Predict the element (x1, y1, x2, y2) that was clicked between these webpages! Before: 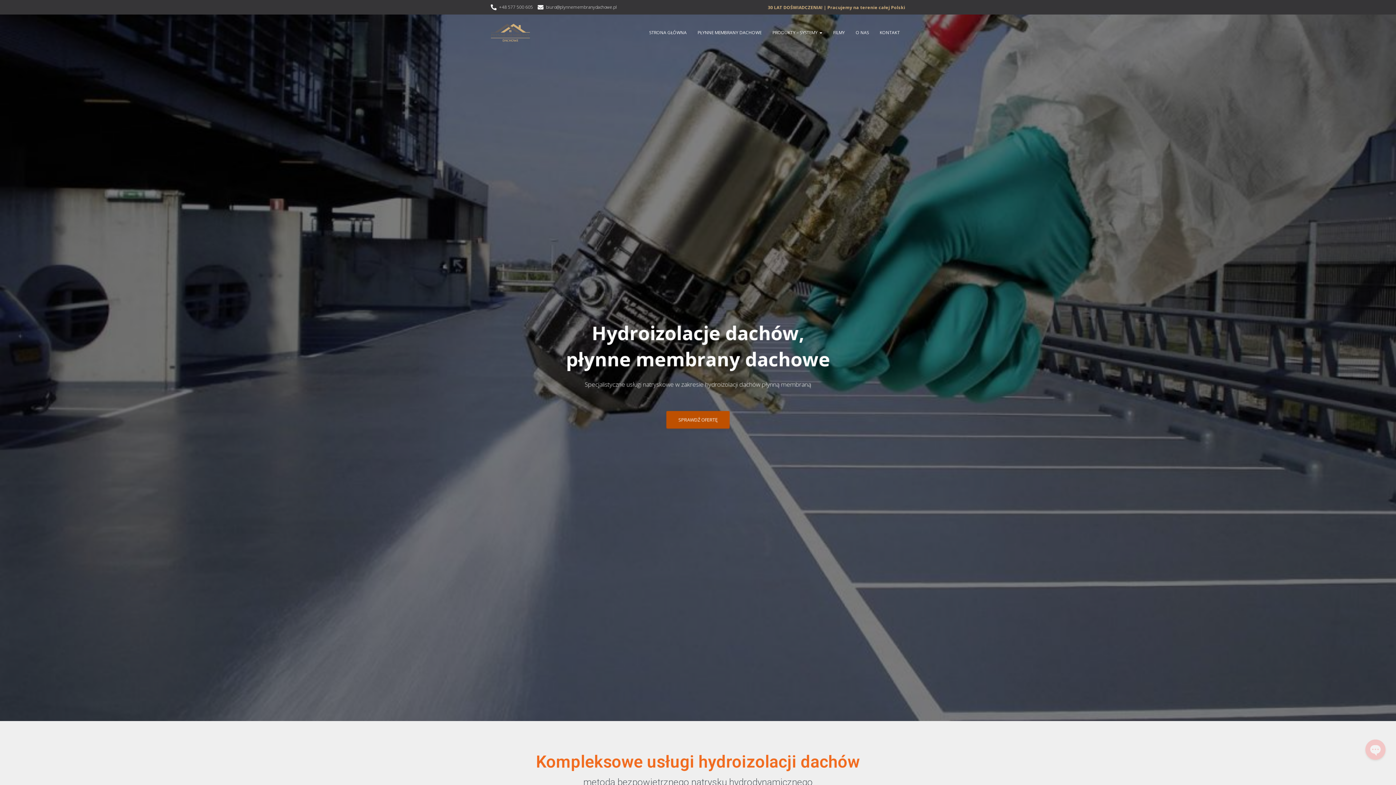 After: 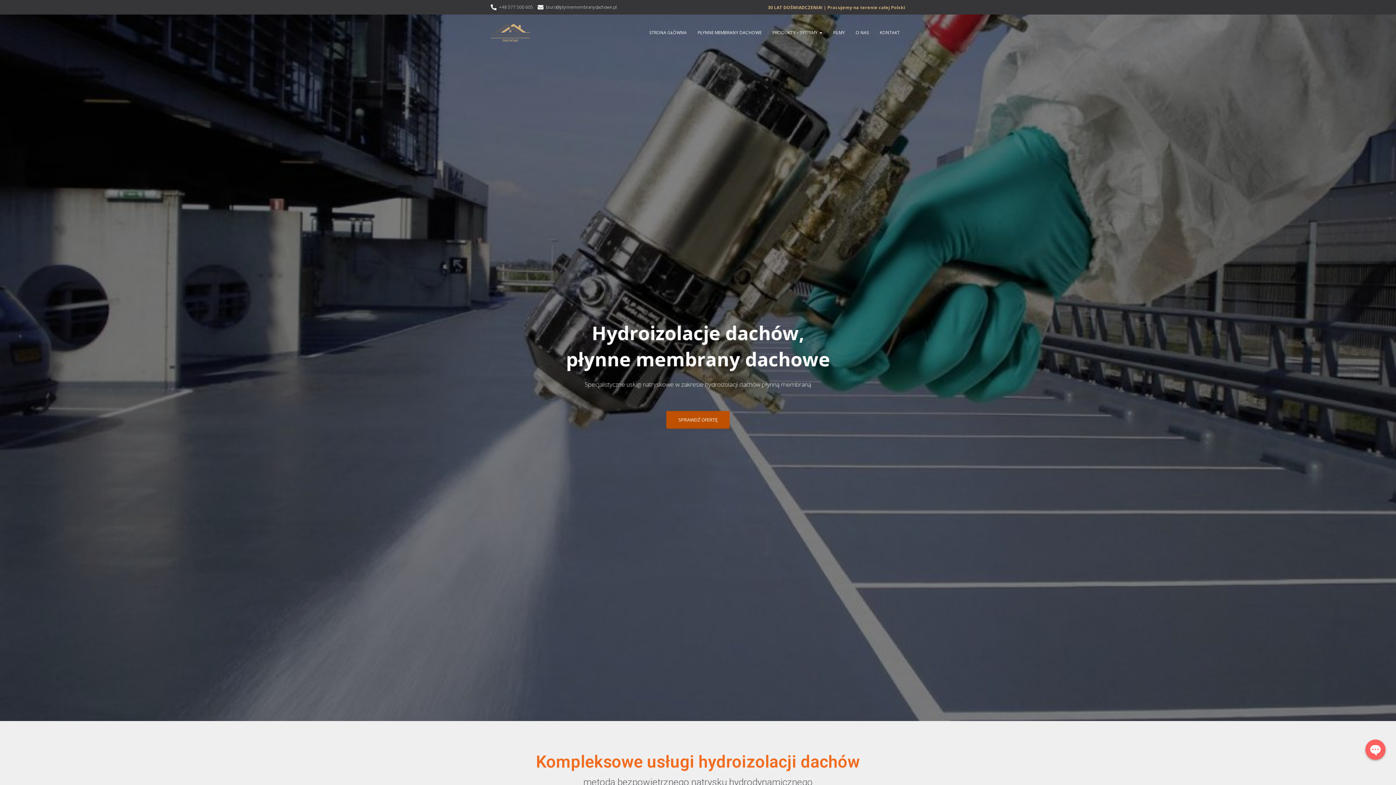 Action: bbox: (485, 23, 535, 41)